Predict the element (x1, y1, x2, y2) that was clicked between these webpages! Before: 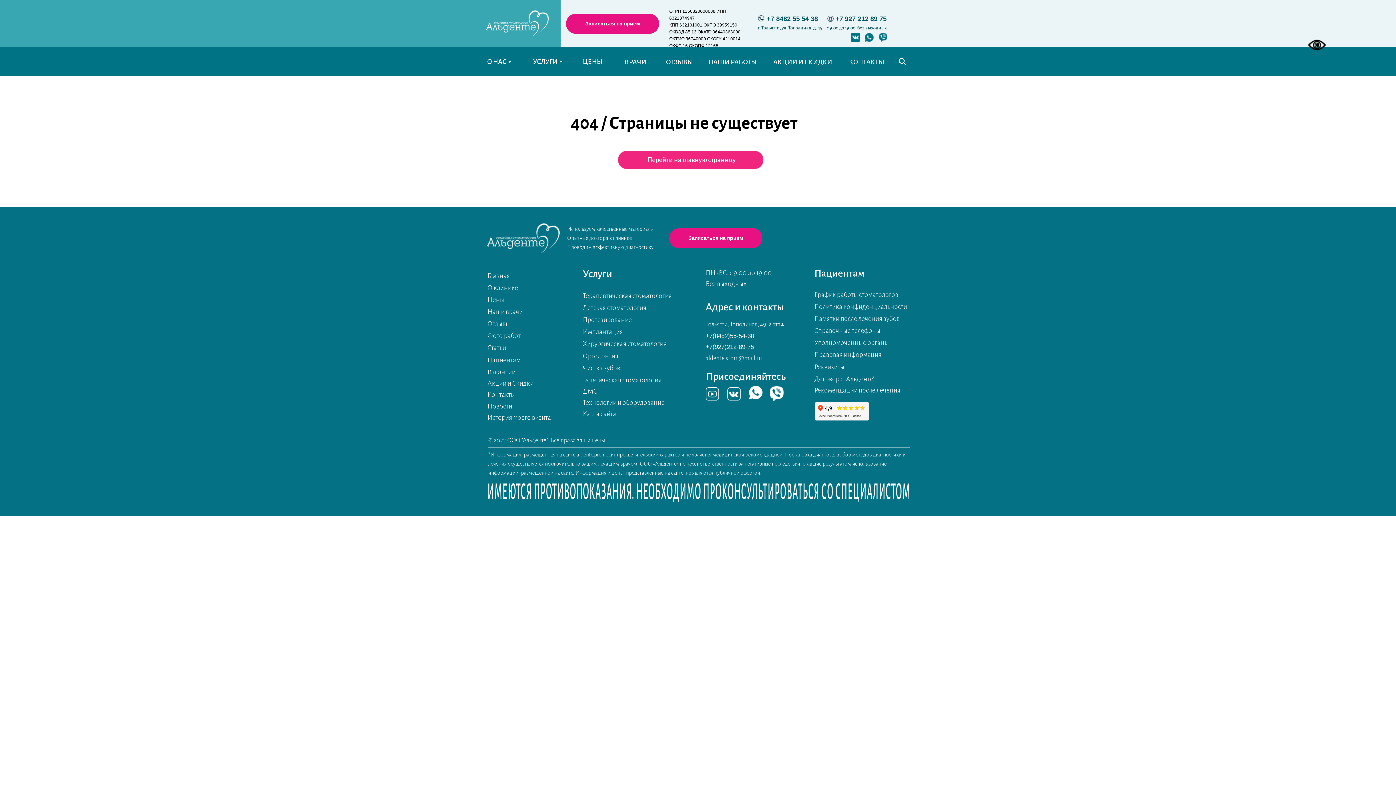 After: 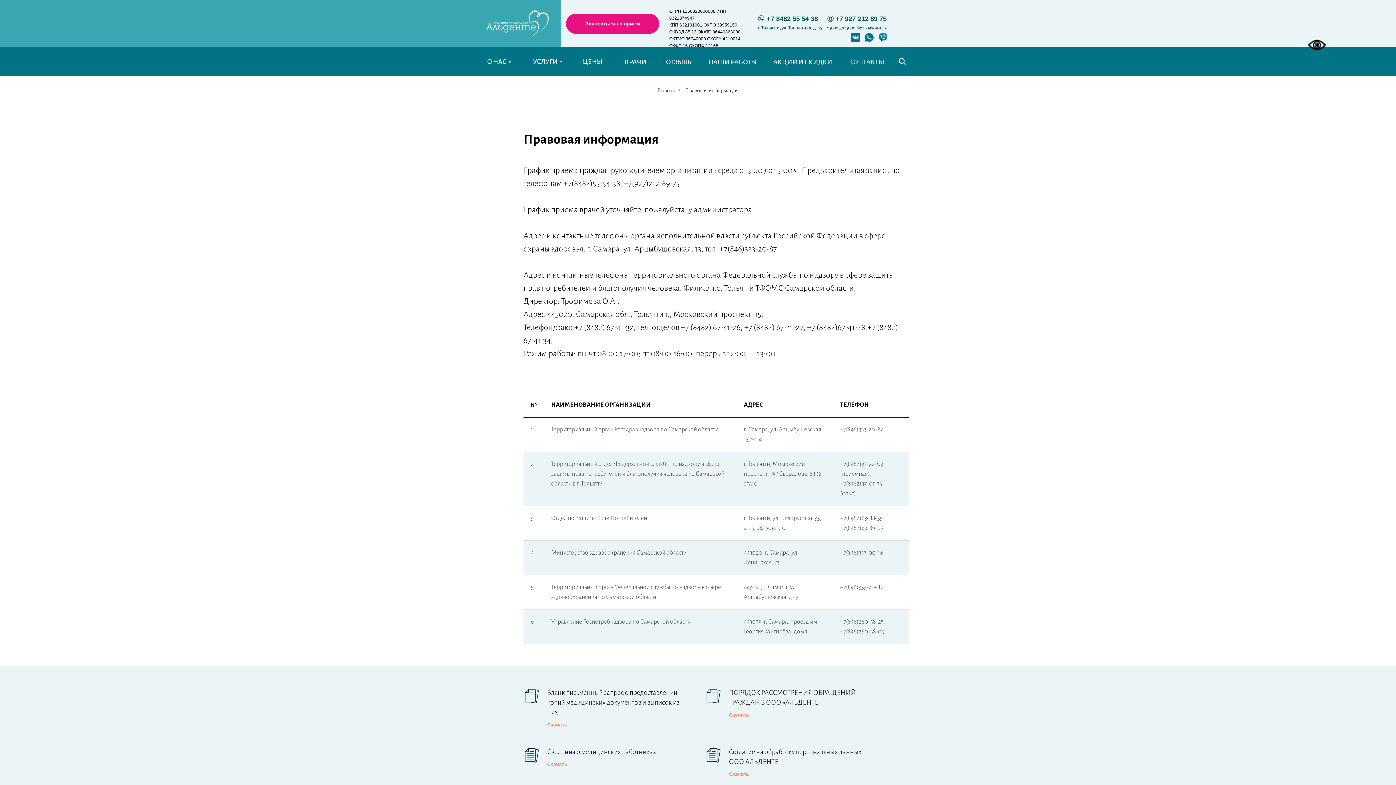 Action: bbox: (814, 351, 881, 358) label: Правовая информация